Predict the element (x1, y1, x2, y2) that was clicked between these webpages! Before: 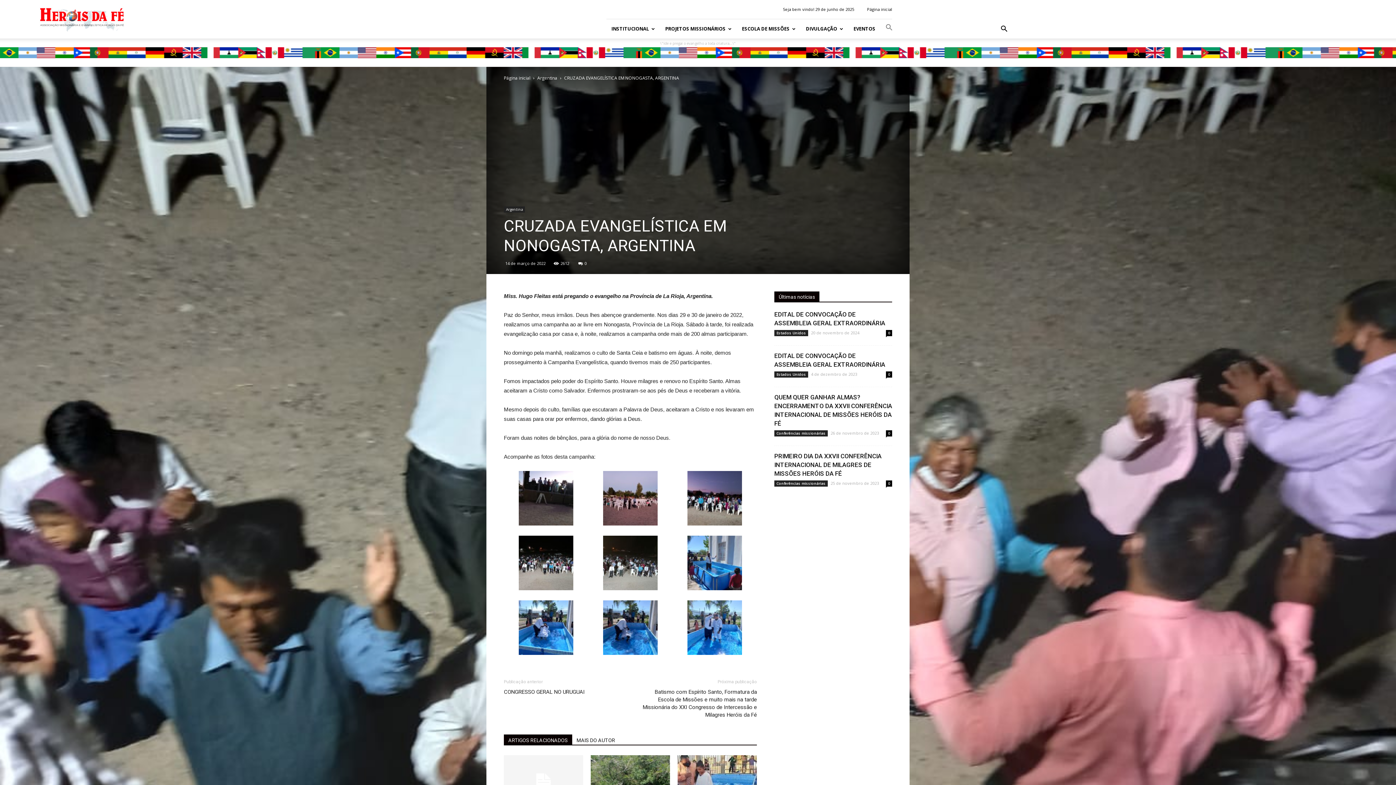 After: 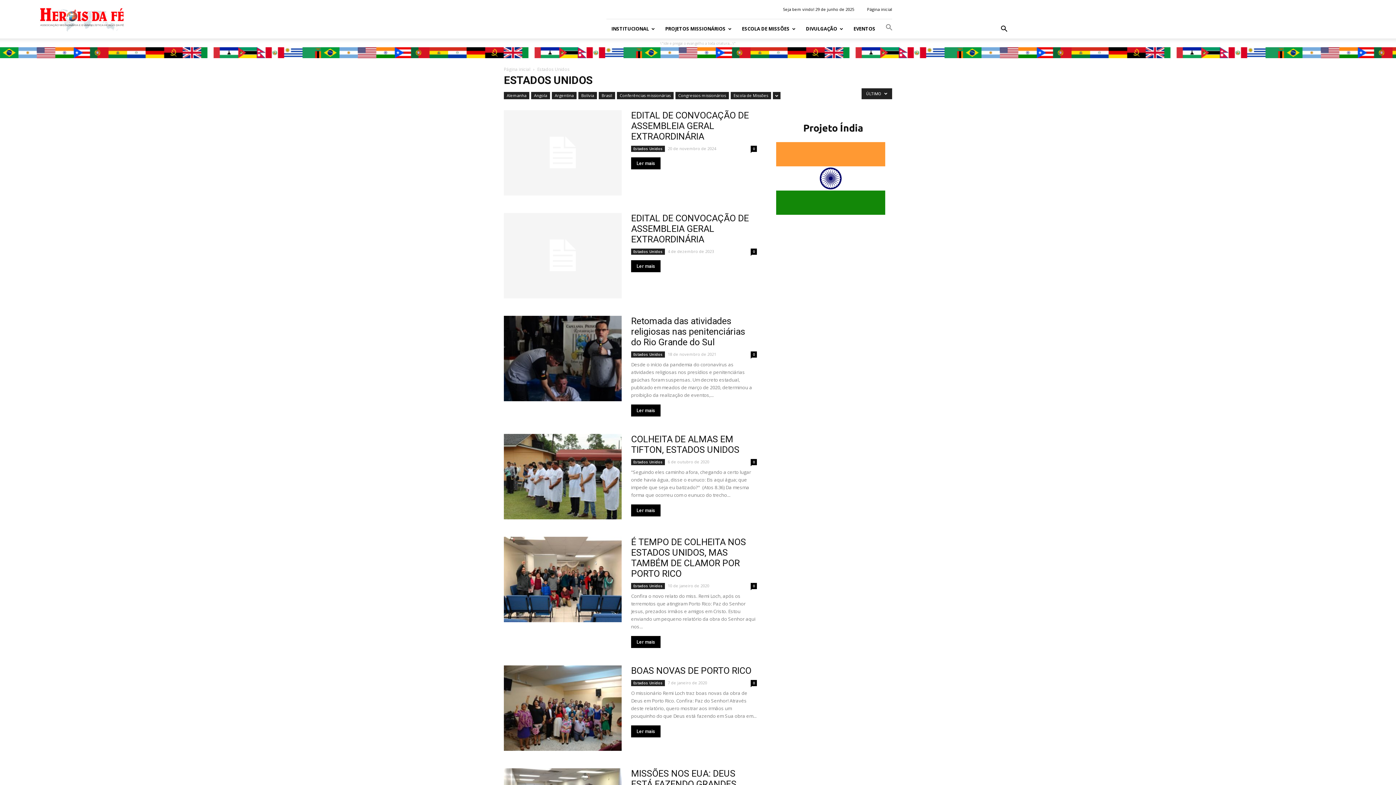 Action: bbox: (774, 330, 808, 336) label: Estados Unidos